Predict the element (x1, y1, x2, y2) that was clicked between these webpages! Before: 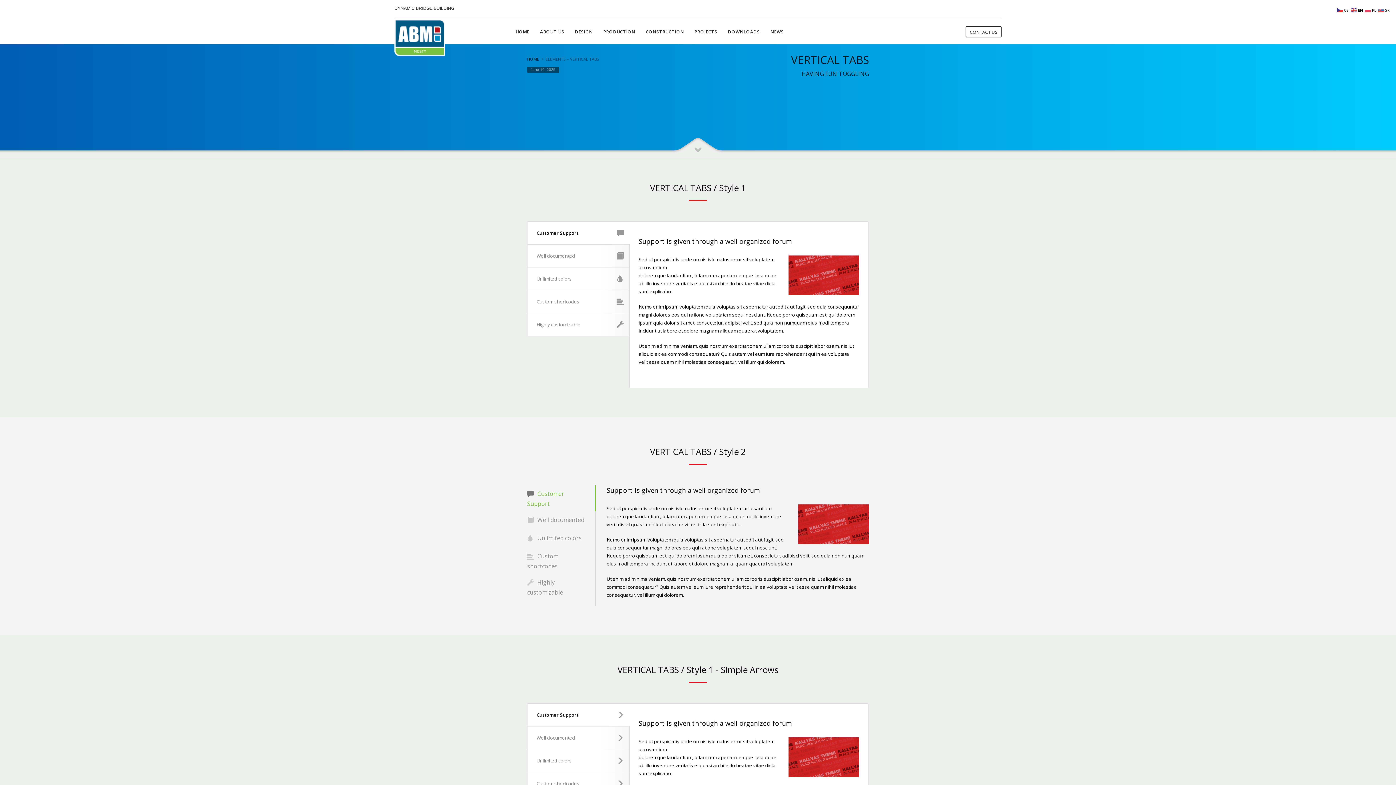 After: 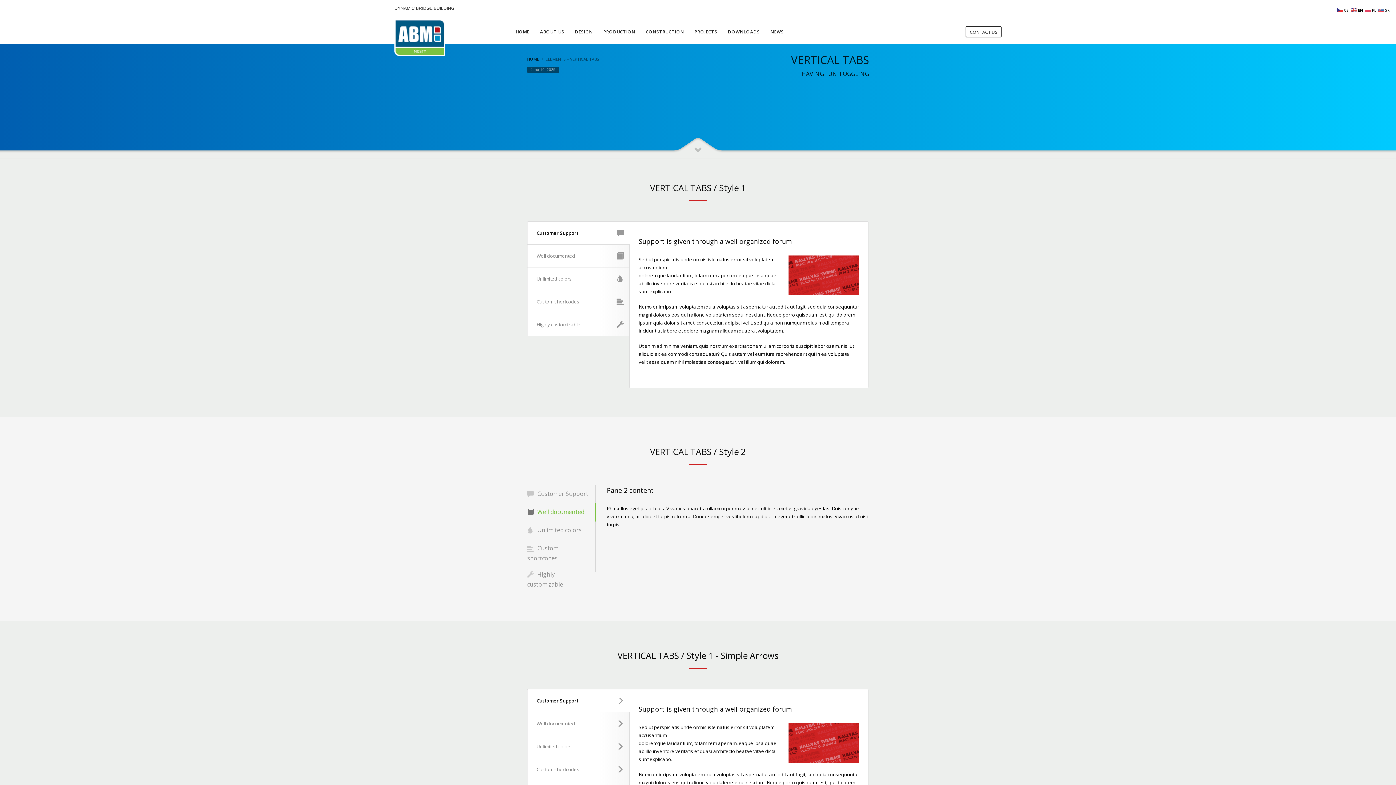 Action: bbox: (527, 511, 596, 529) label: Well documented